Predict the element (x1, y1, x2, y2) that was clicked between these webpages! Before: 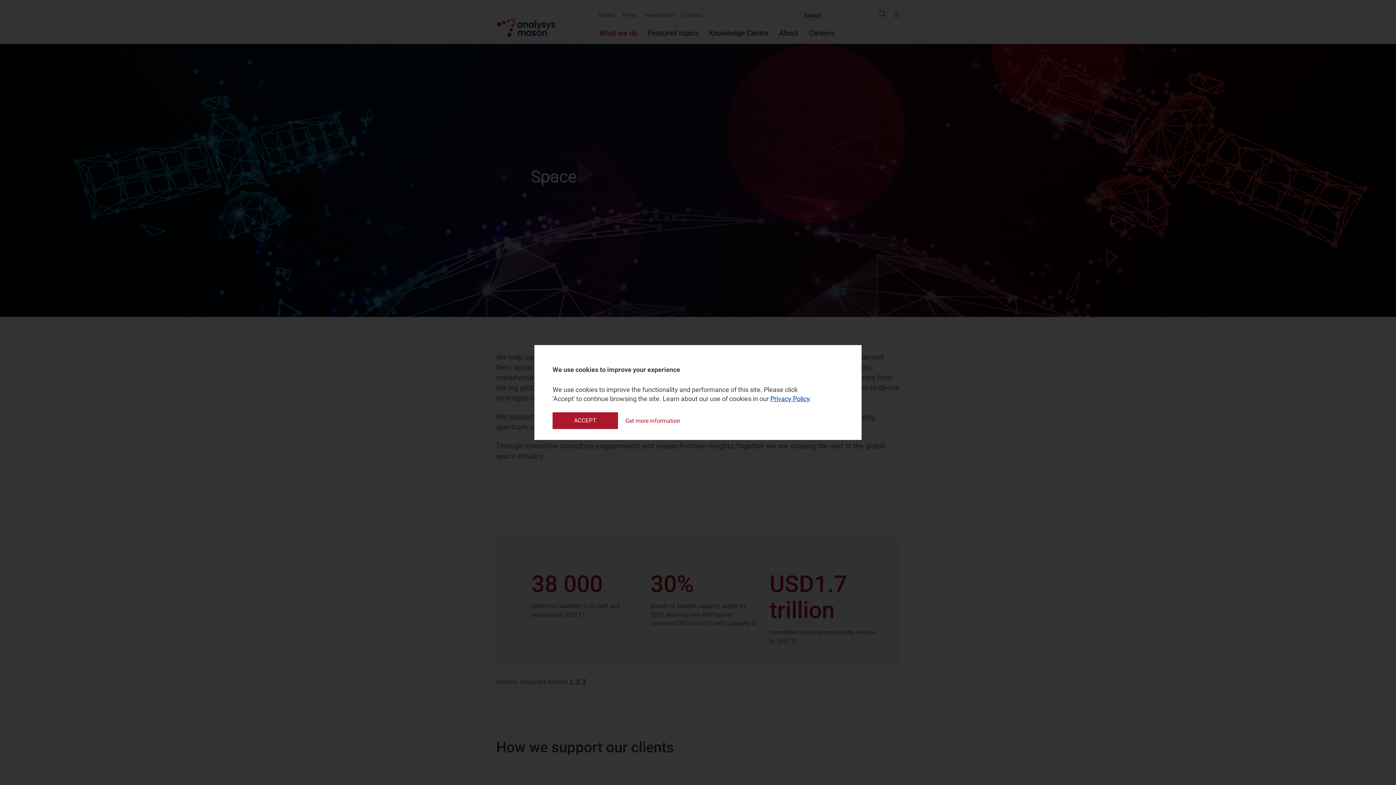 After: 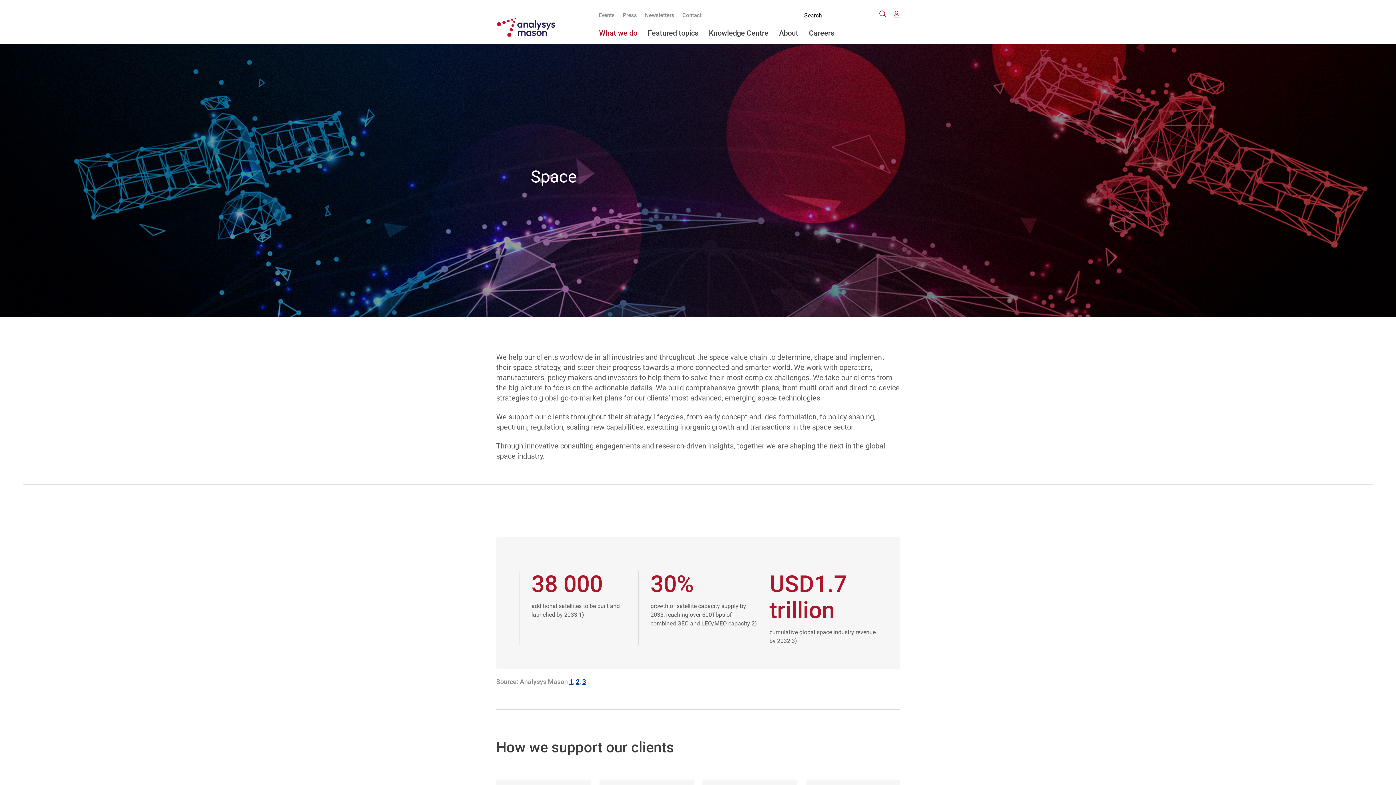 Action: bbox: (552, 412, 618, 429) label: ACCEPT